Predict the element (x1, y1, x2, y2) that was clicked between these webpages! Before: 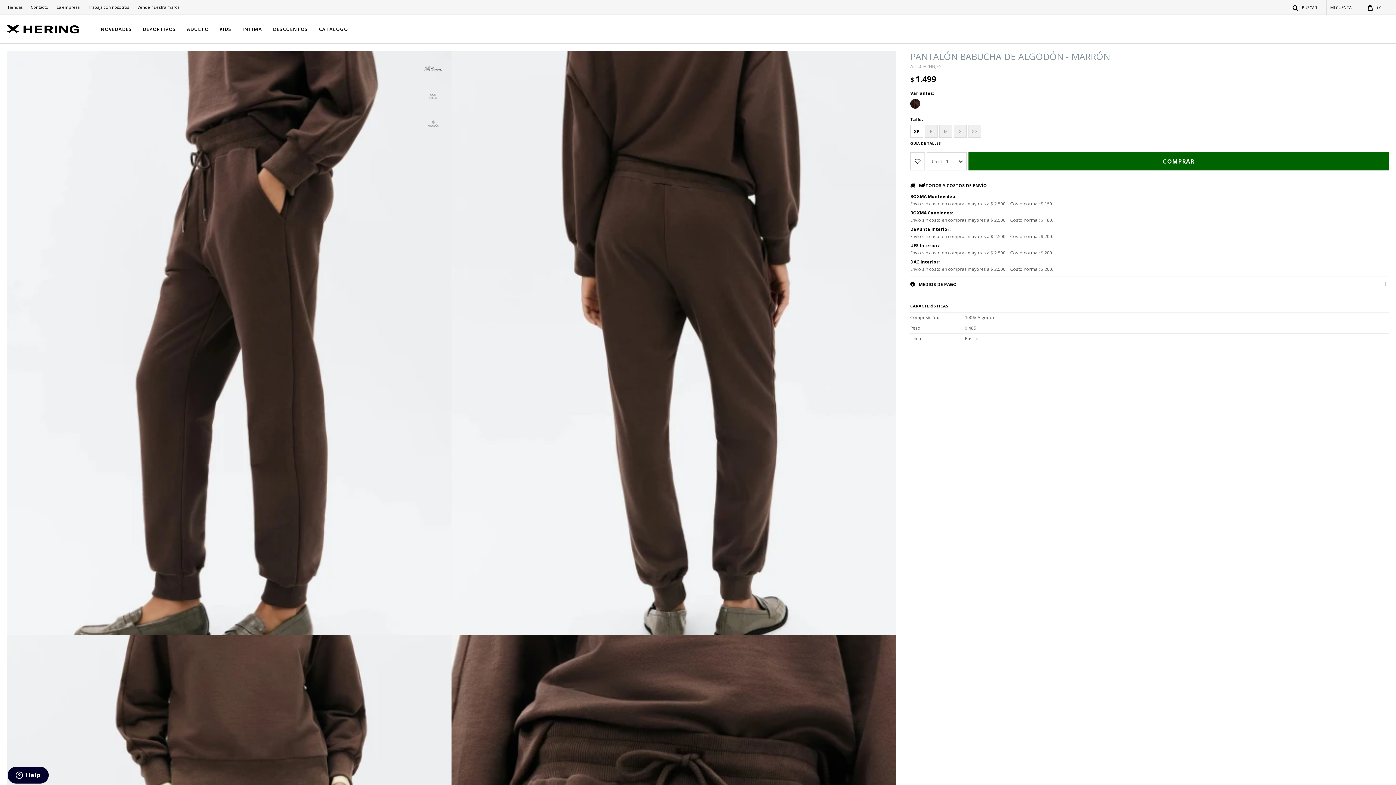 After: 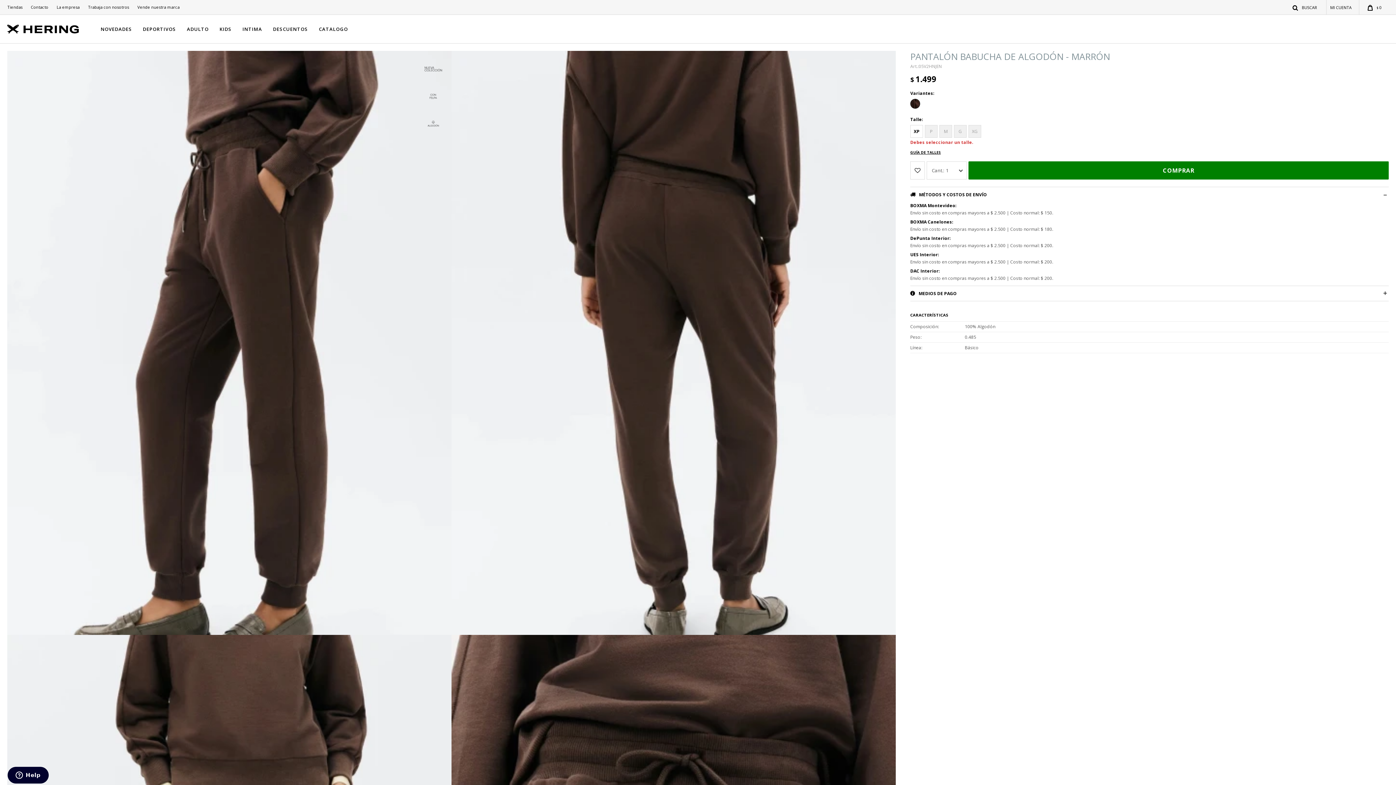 Action: bbox: (968, 152, 1389, 170) label: COMPRAR